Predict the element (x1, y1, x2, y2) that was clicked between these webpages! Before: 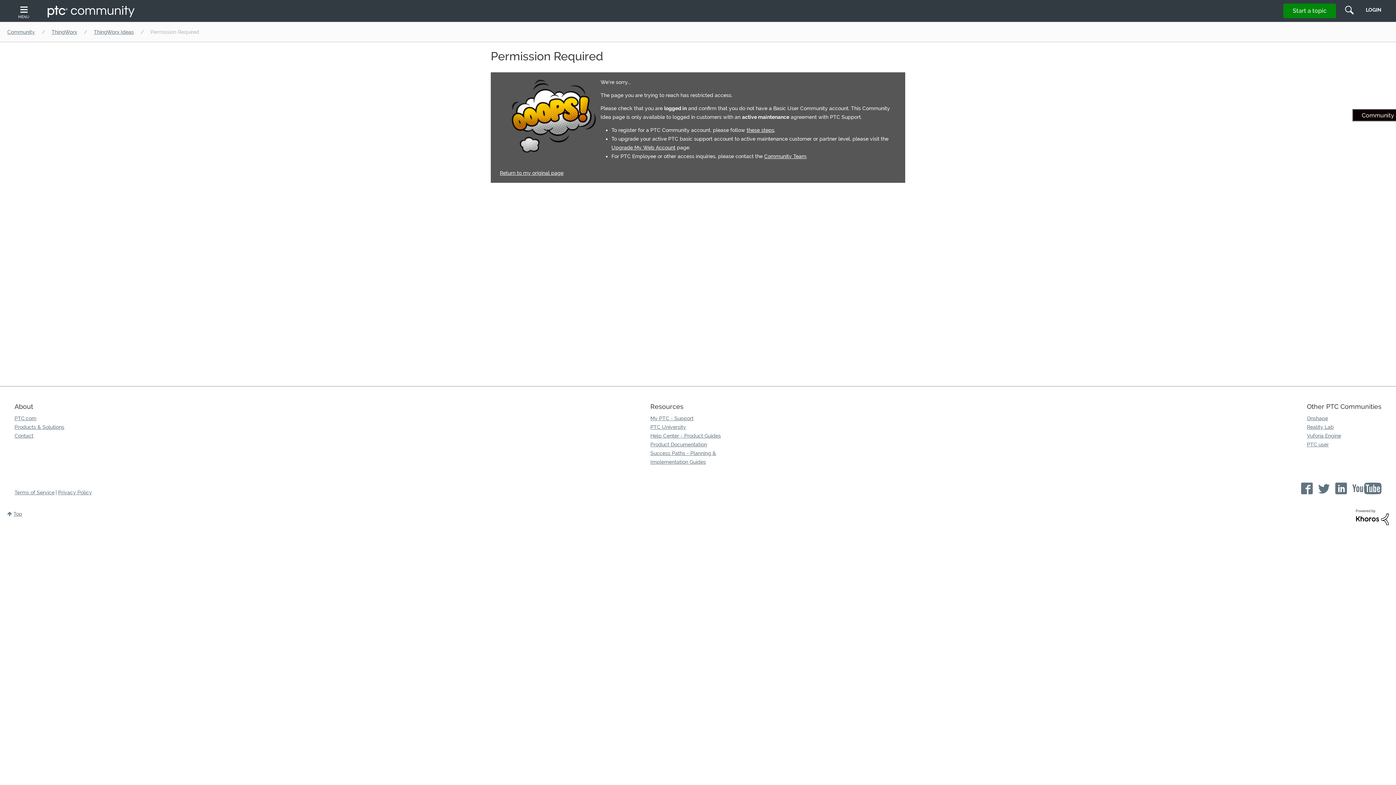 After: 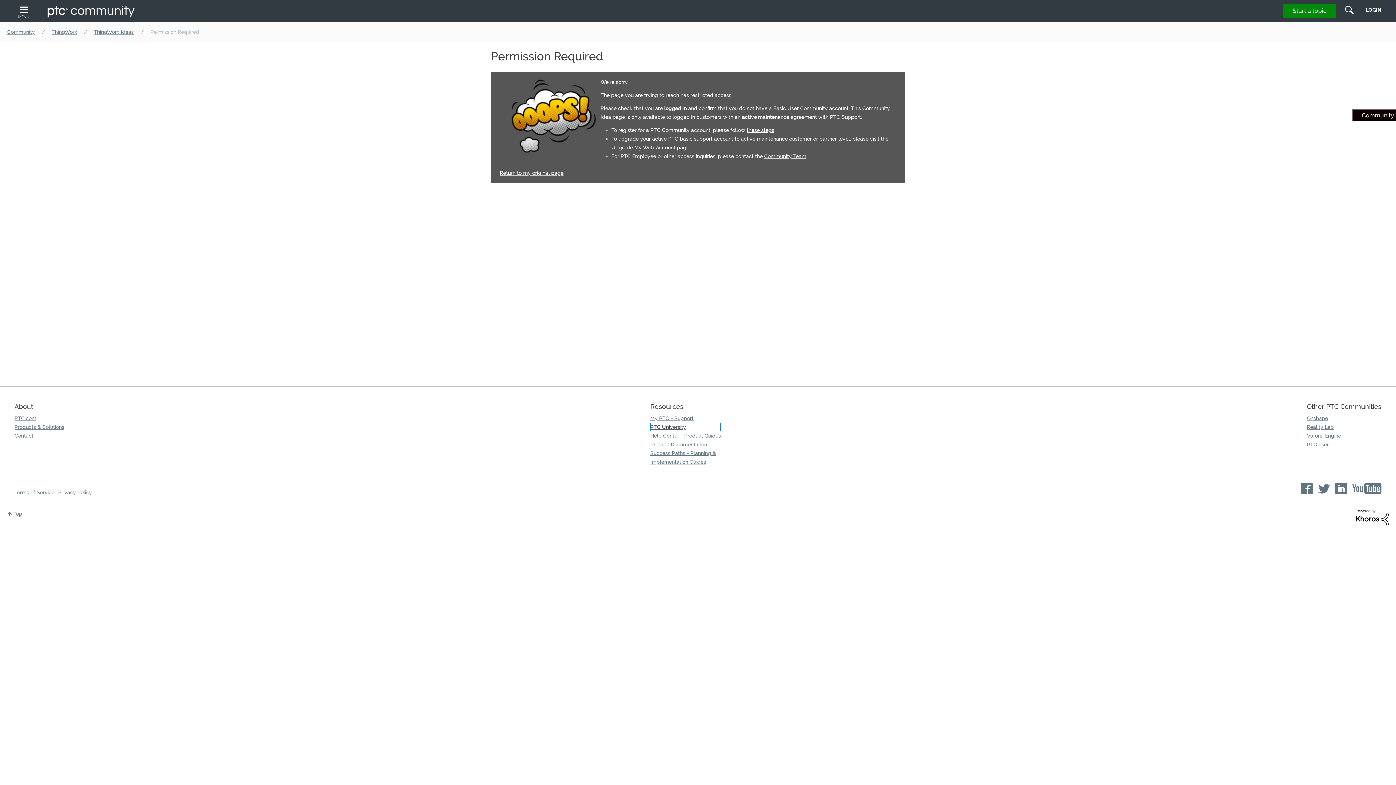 Action: label: PTC University bbox: (650, 422, 721, 431)